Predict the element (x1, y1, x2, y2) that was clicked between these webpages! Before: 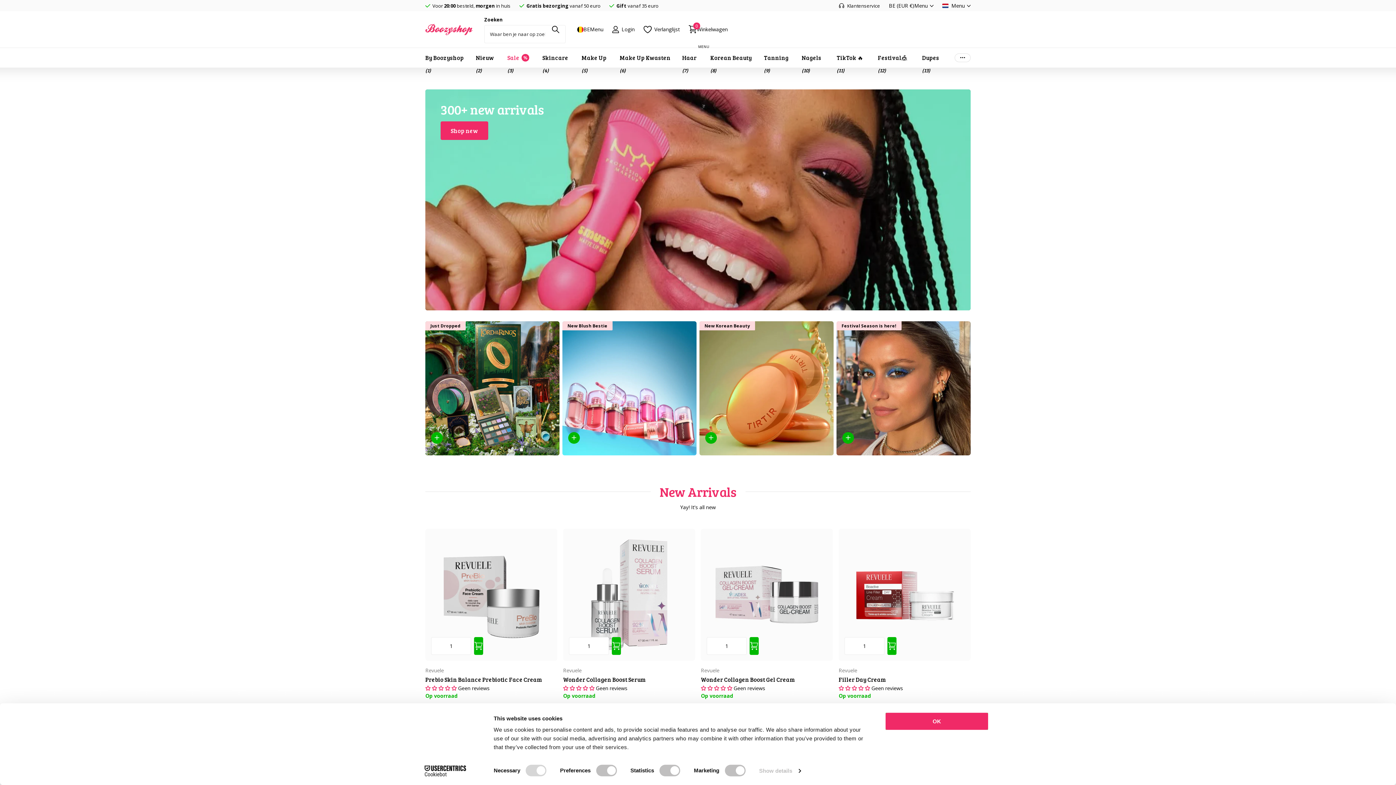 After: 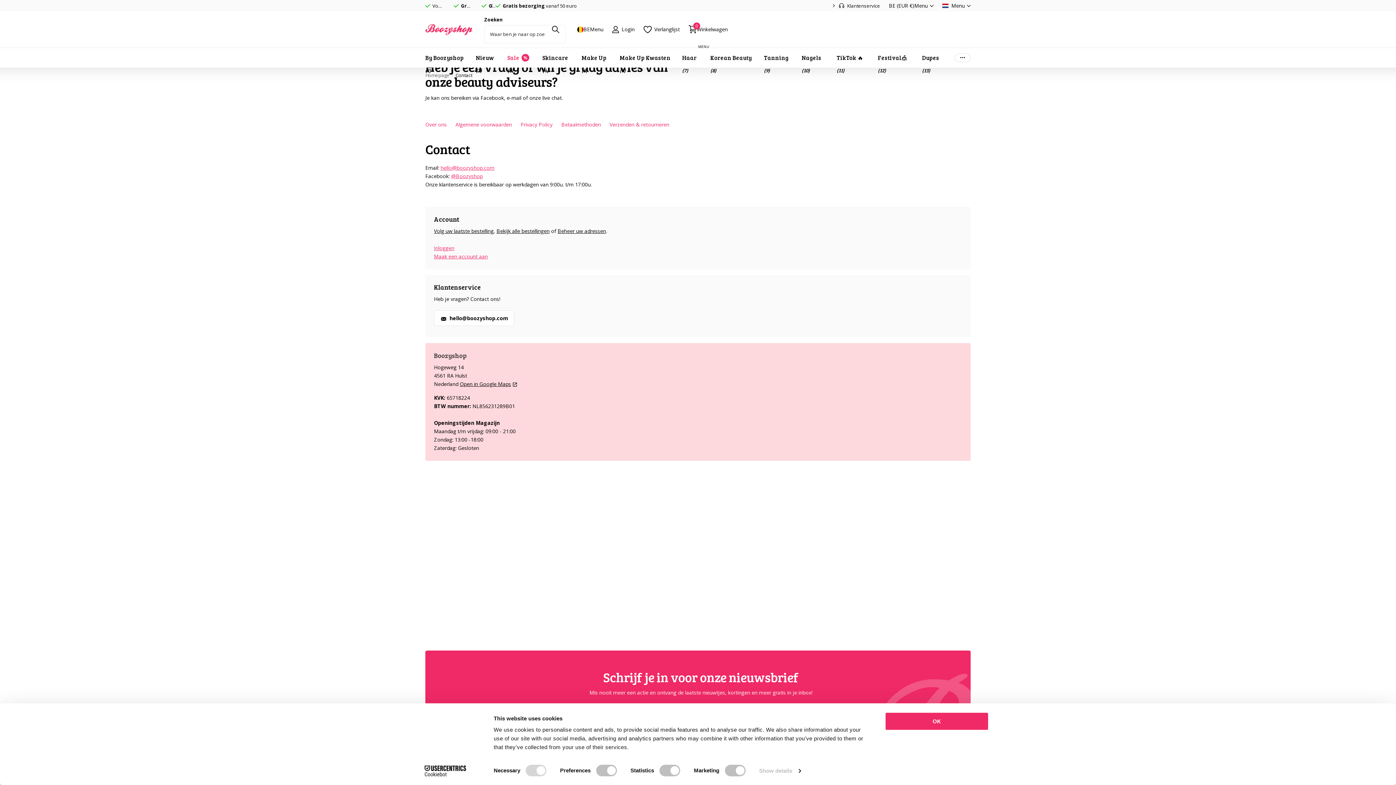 Action: bbox: (839, 1, 880, 9) label: Klantenservice